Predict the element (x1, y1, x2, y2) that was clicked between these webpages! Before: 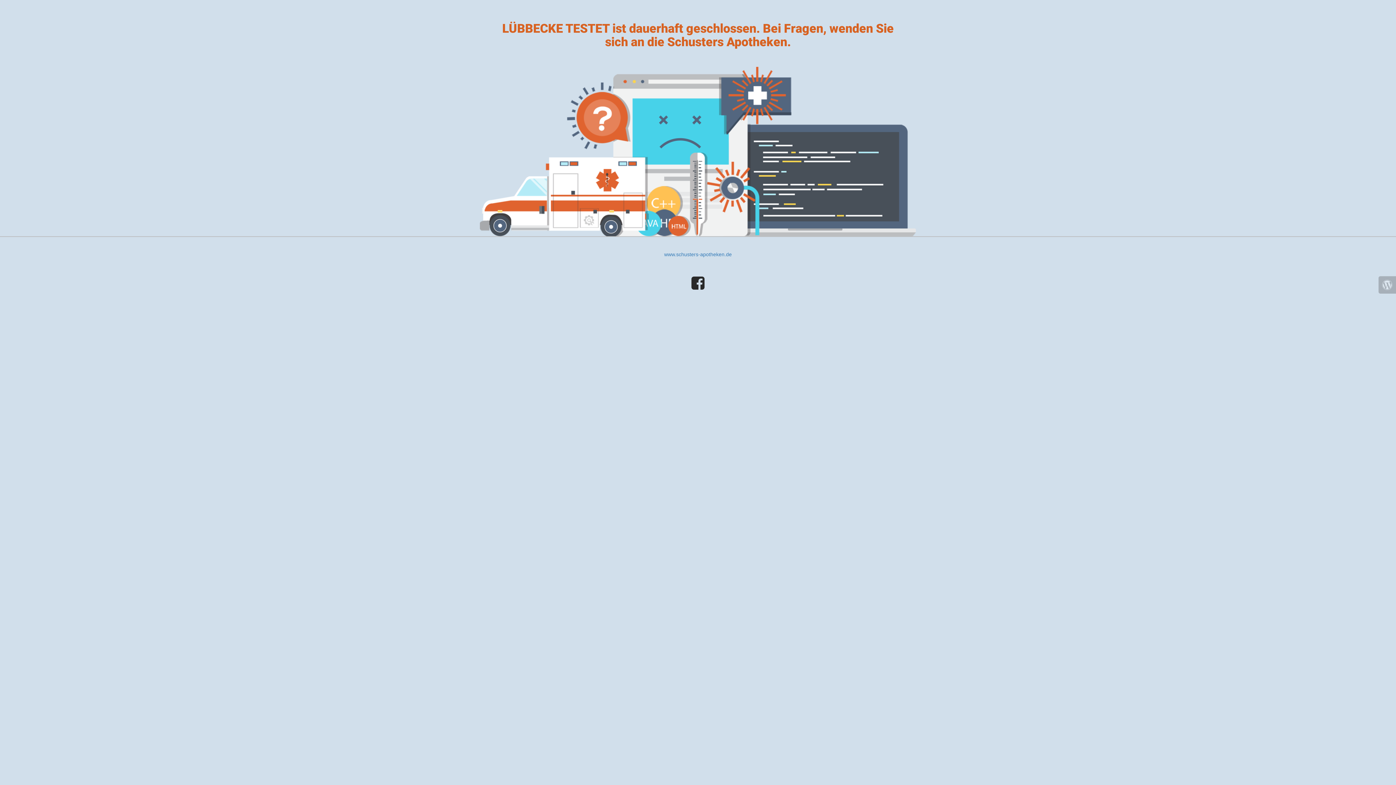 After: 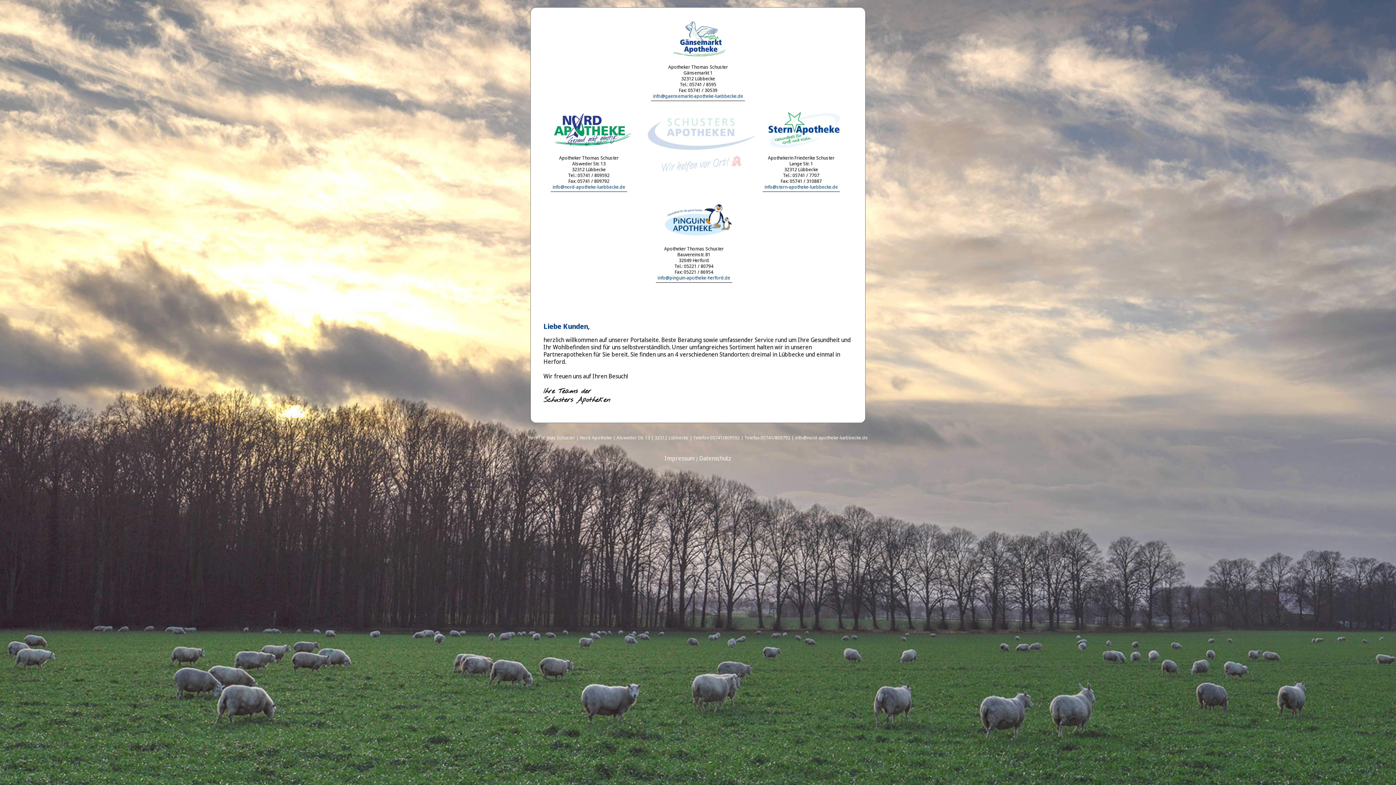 Action: label: www.schusters-apotheken.de bbox: (664, 251, 732, 257)